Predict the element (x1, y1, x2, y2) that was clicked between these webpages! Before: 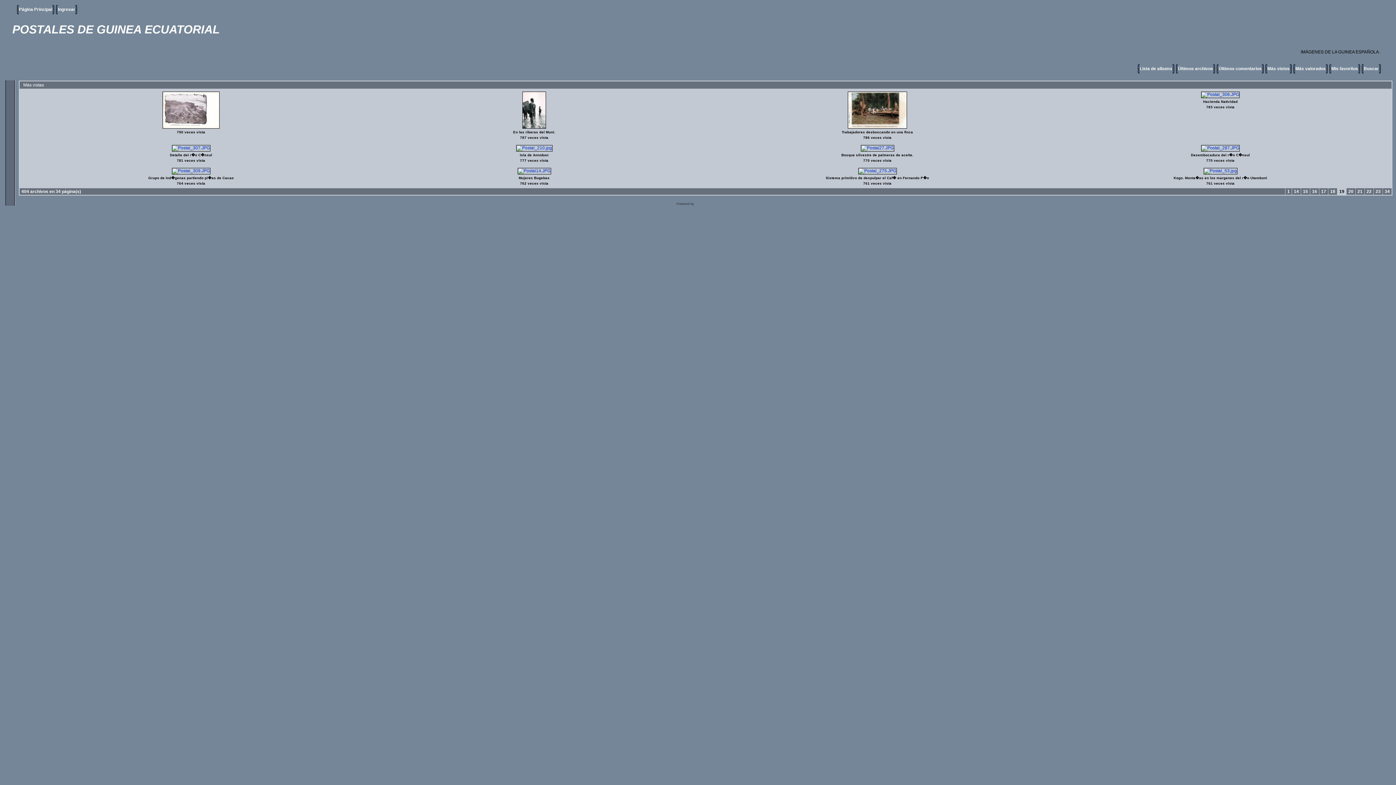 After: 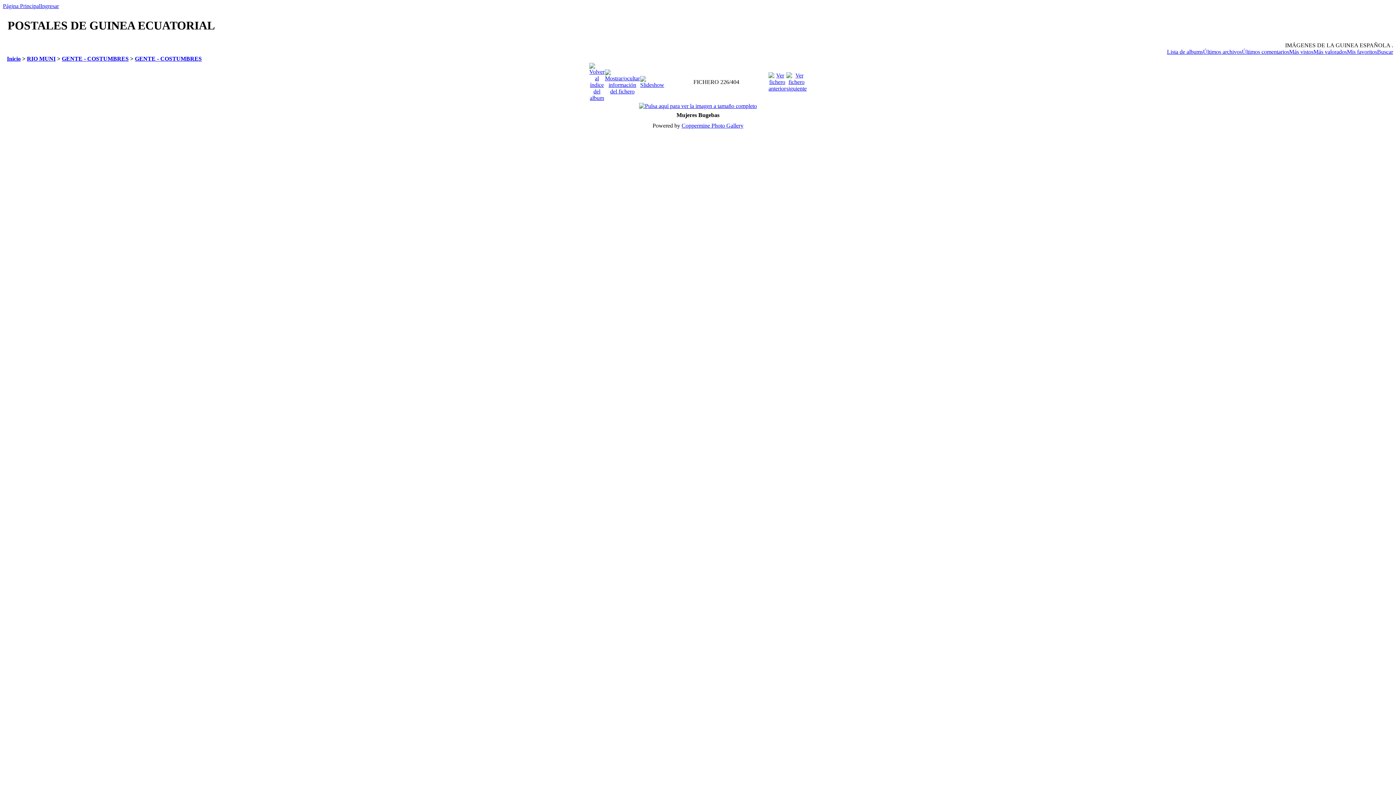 Action: bbox: (516, 168, 551, 173) label: 
